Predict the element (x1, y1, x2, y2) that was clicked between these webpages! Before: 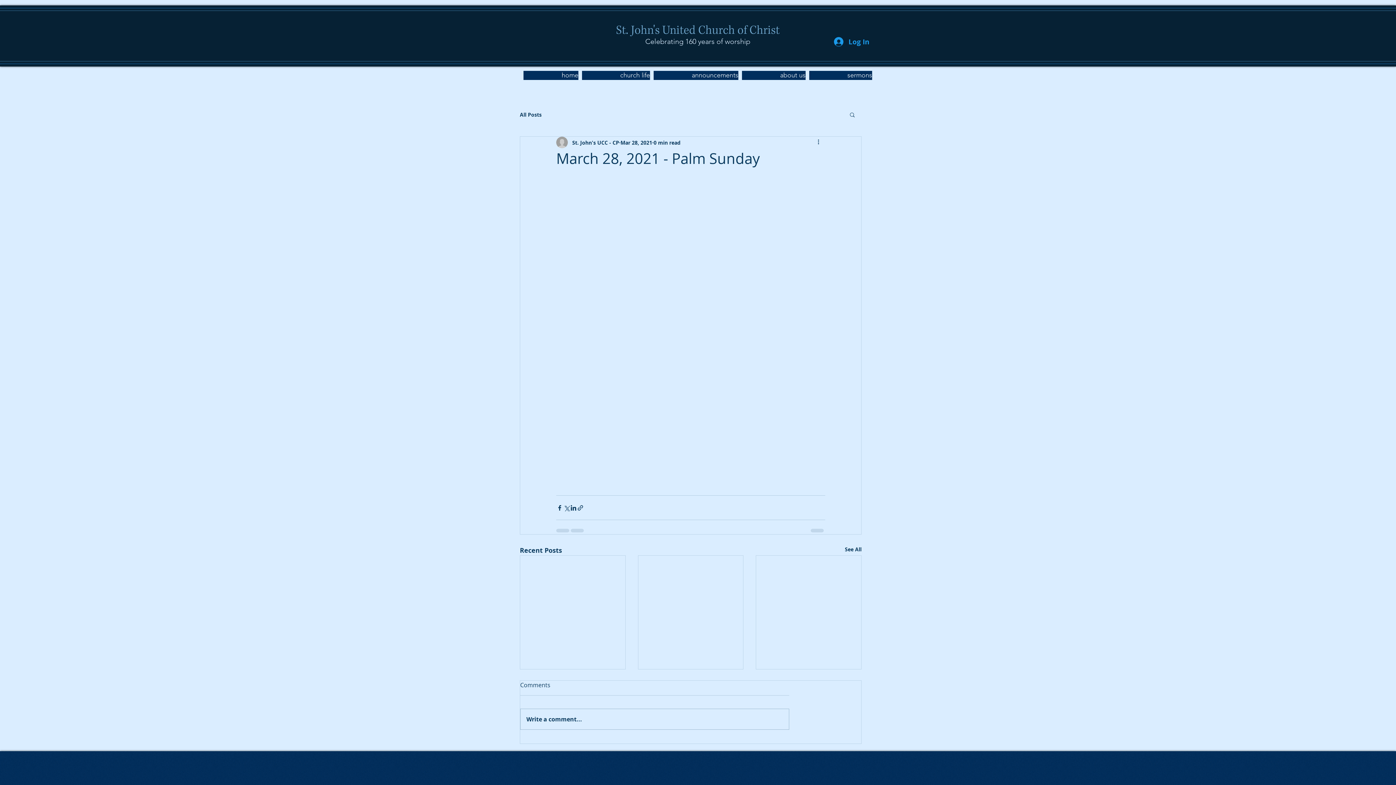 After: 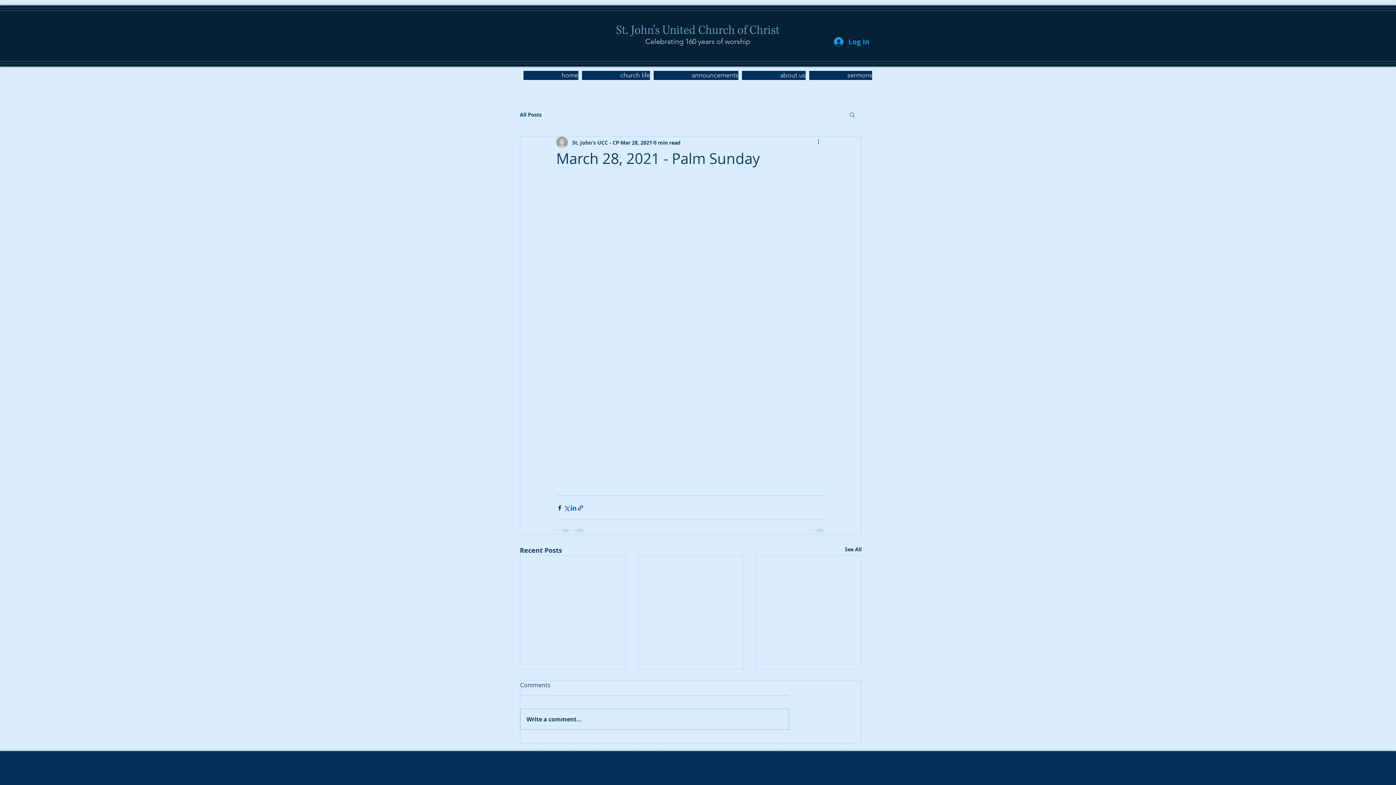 Action: label: Share via LinkedIn bbox: (570, 504, 577, 511)